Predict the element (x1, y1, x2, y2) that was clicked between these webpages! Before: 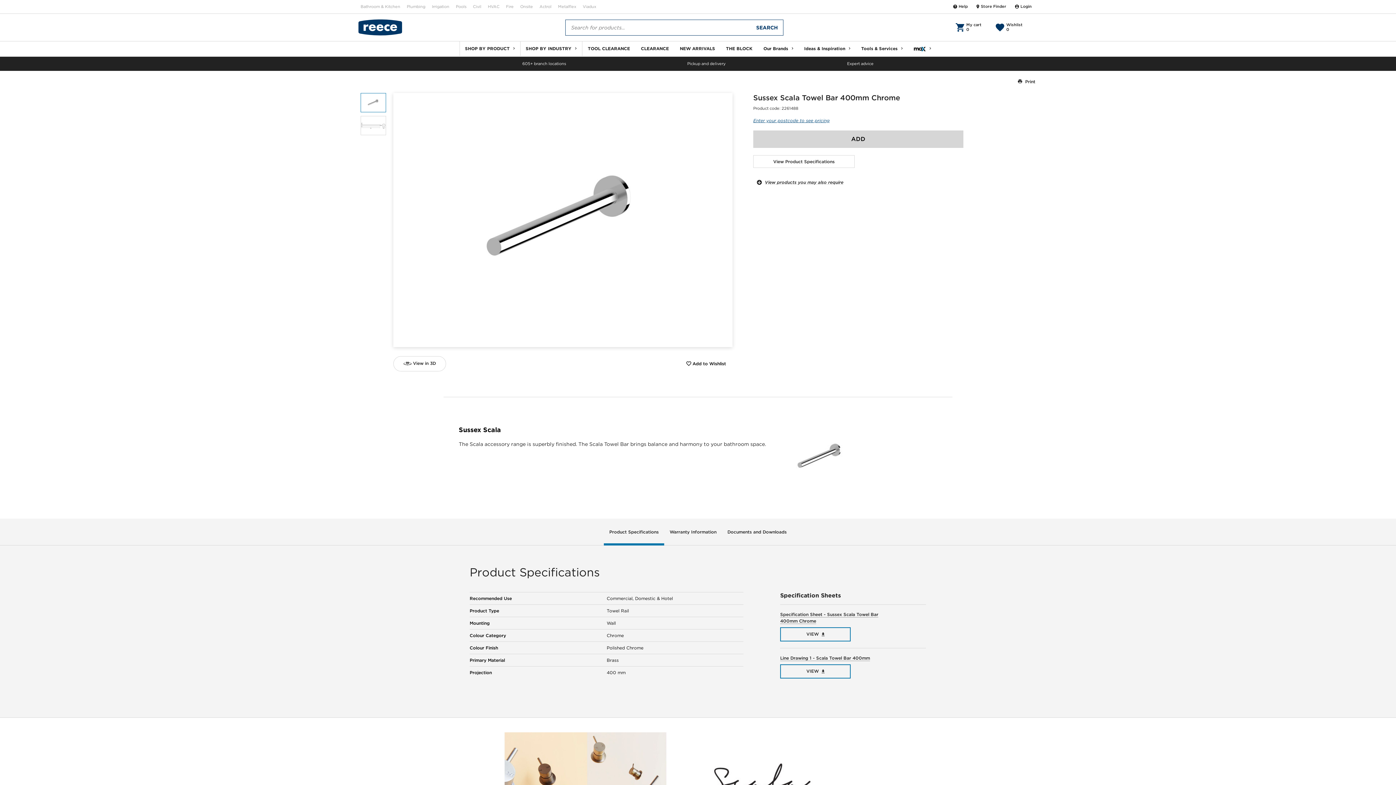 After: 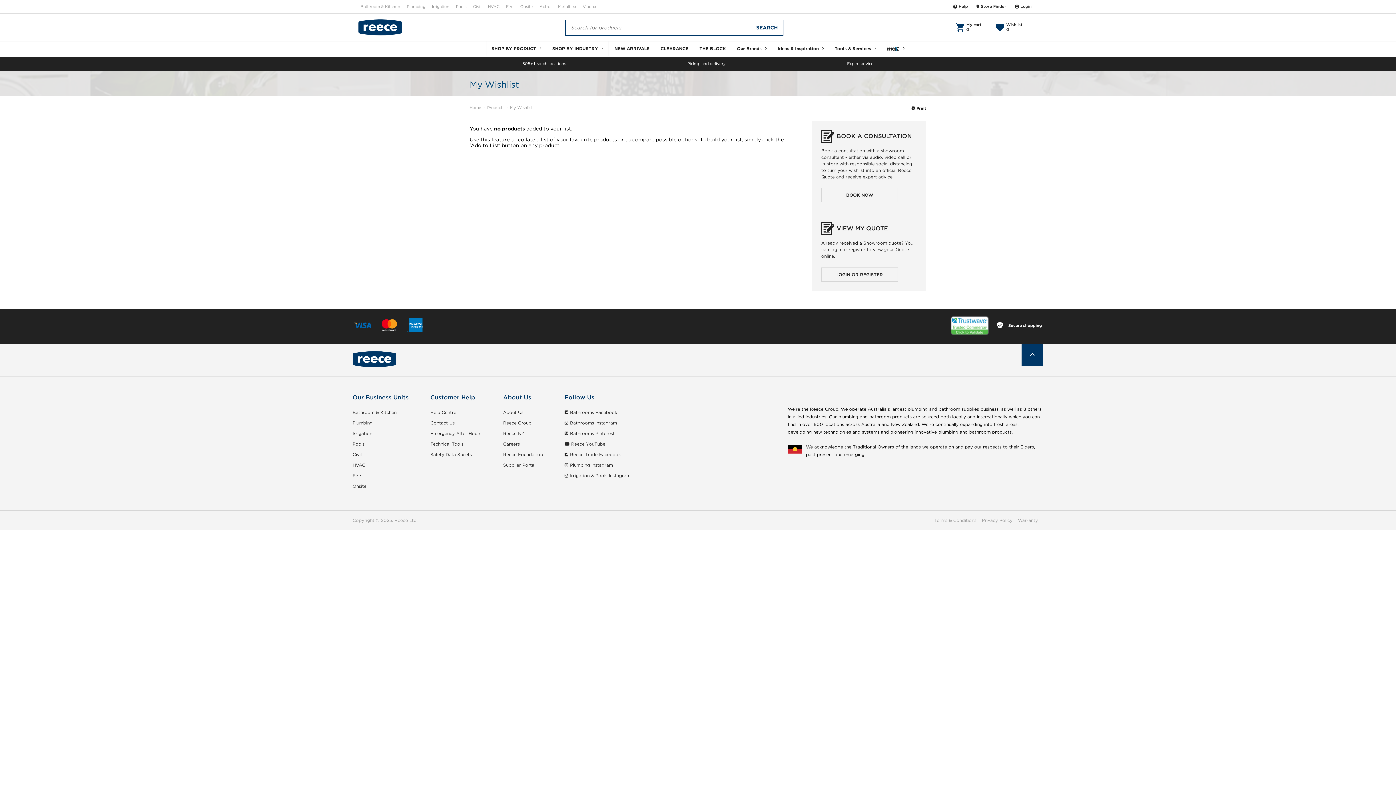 Action: label: Wishlist
0 bbox: (996, 22, 1030, 32)